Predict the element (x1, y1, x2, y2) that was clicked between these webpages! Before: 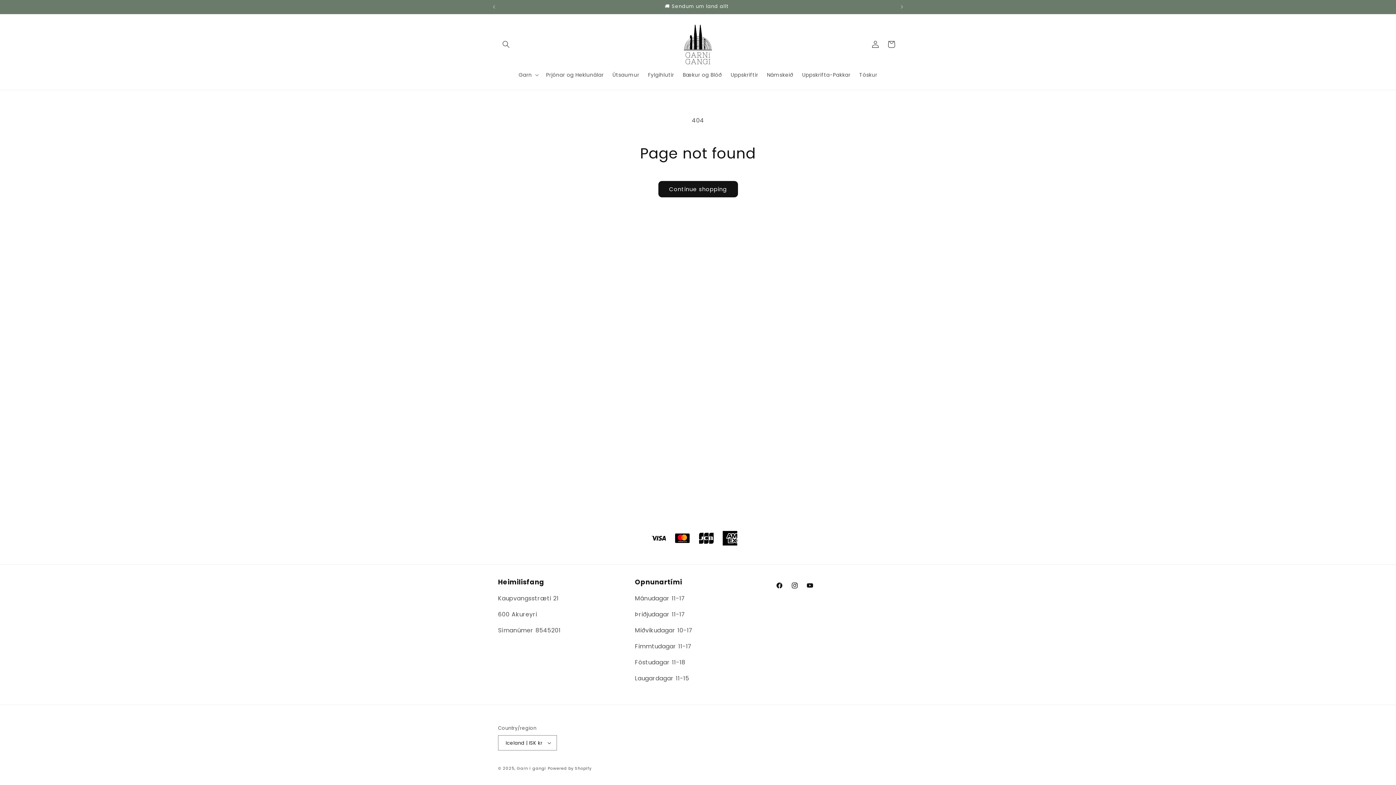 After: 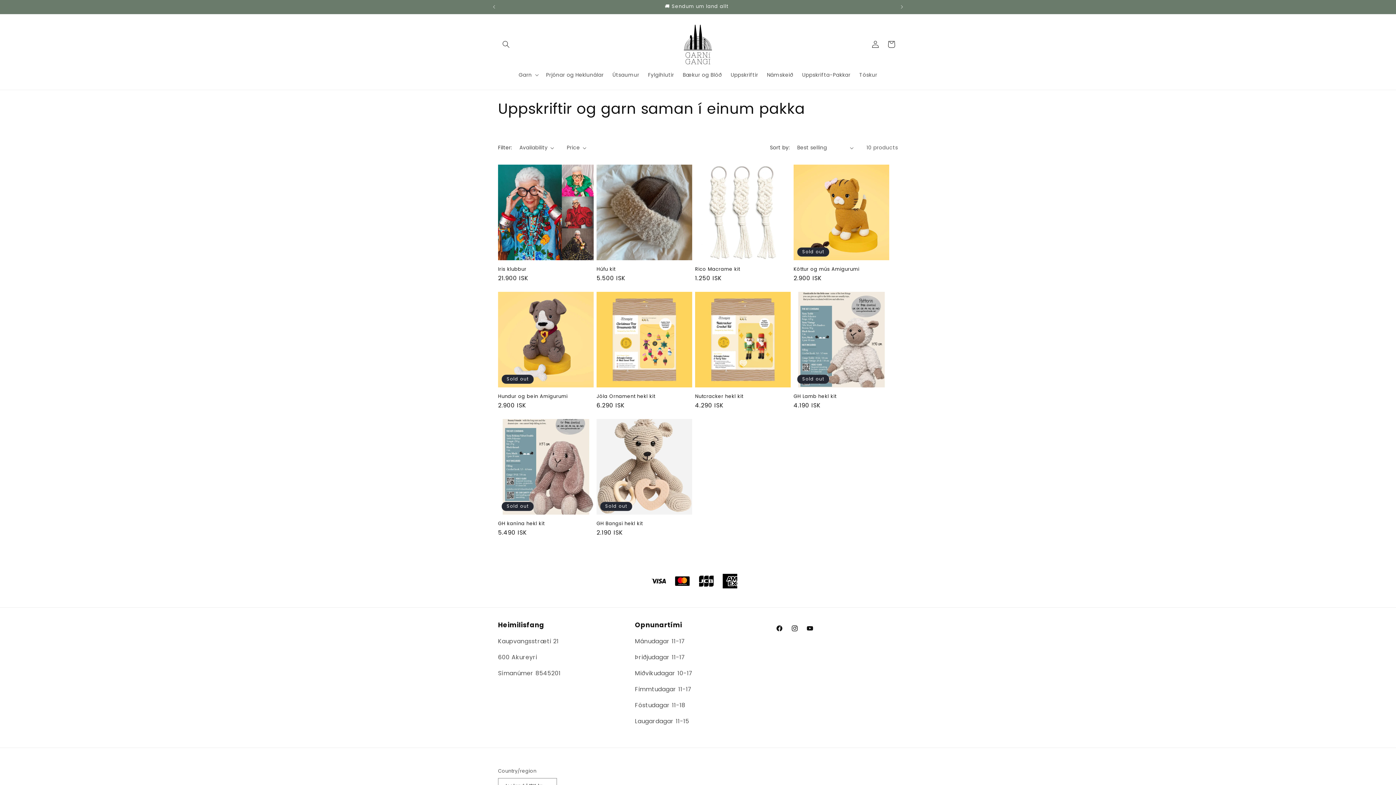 Action: label: Uppskrifta-Pakkar bbox: (797, 67, 855, 82)